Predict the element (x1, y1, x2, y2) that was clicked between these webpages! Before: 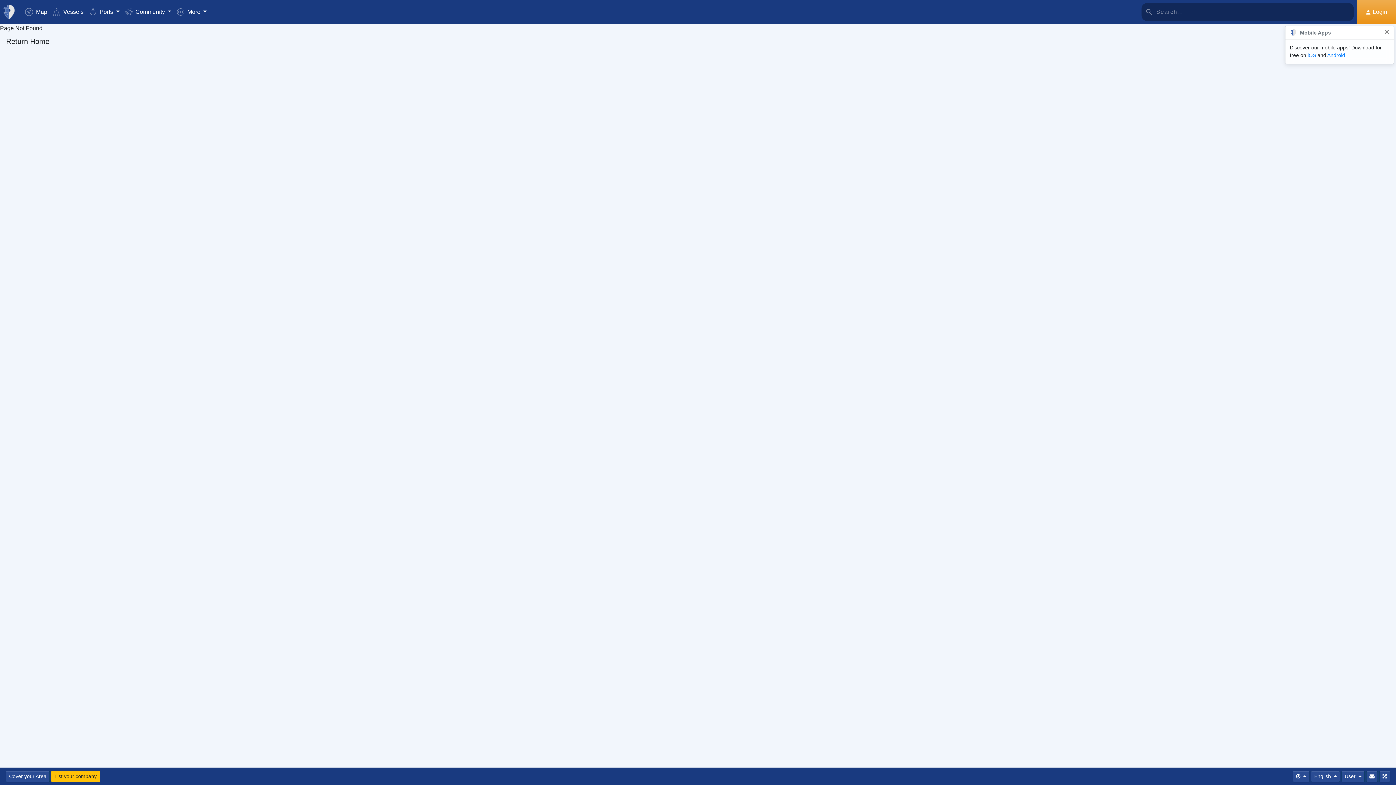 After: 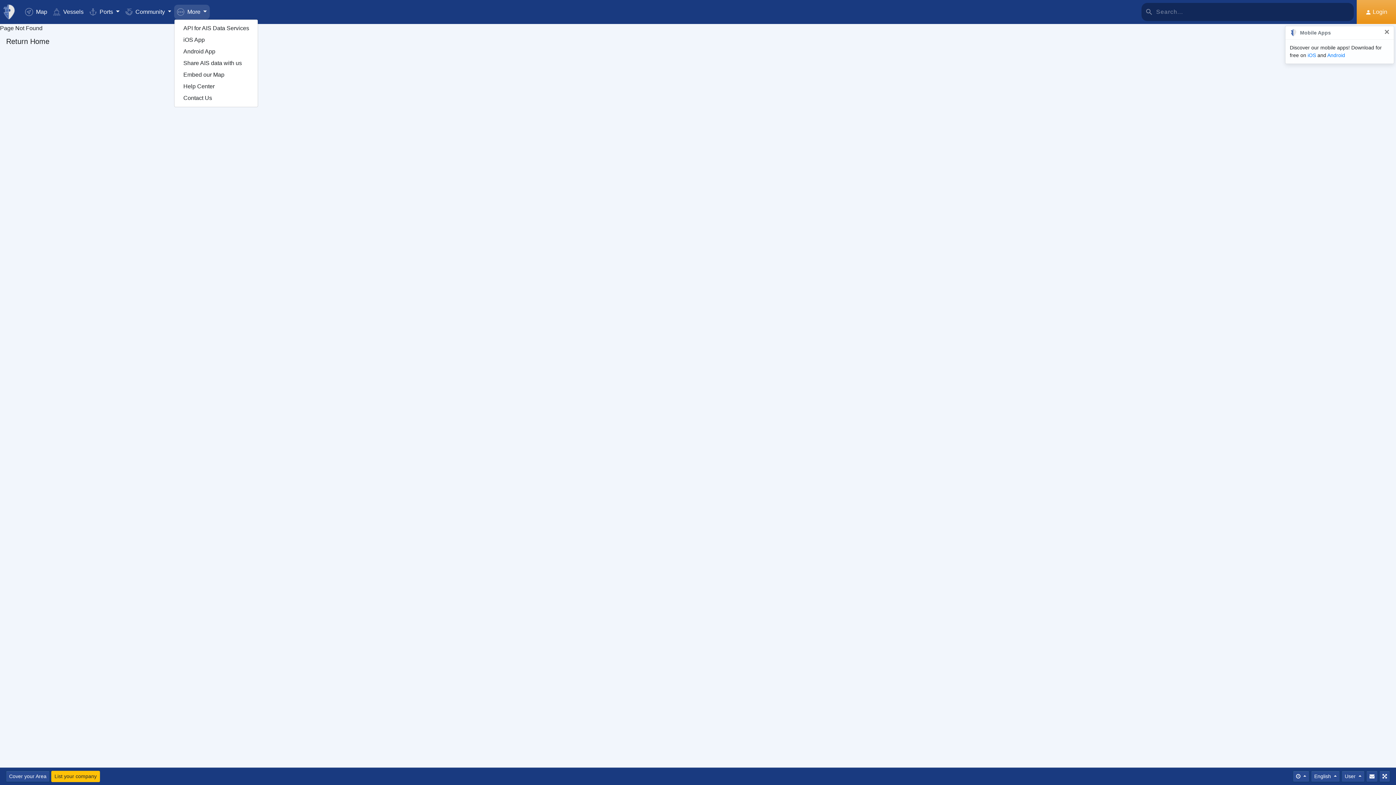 Action: bbox: (174, 4, 209, 19) label:  More 